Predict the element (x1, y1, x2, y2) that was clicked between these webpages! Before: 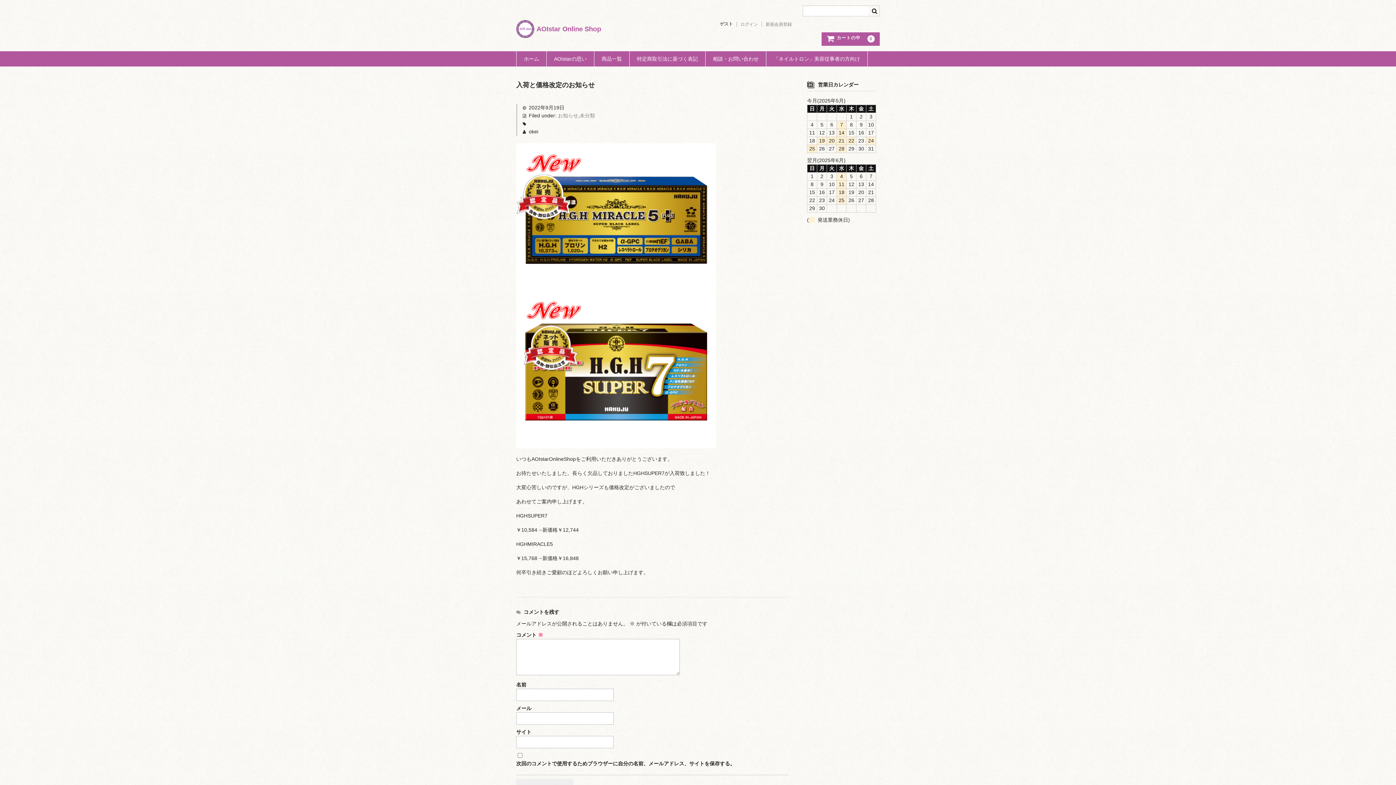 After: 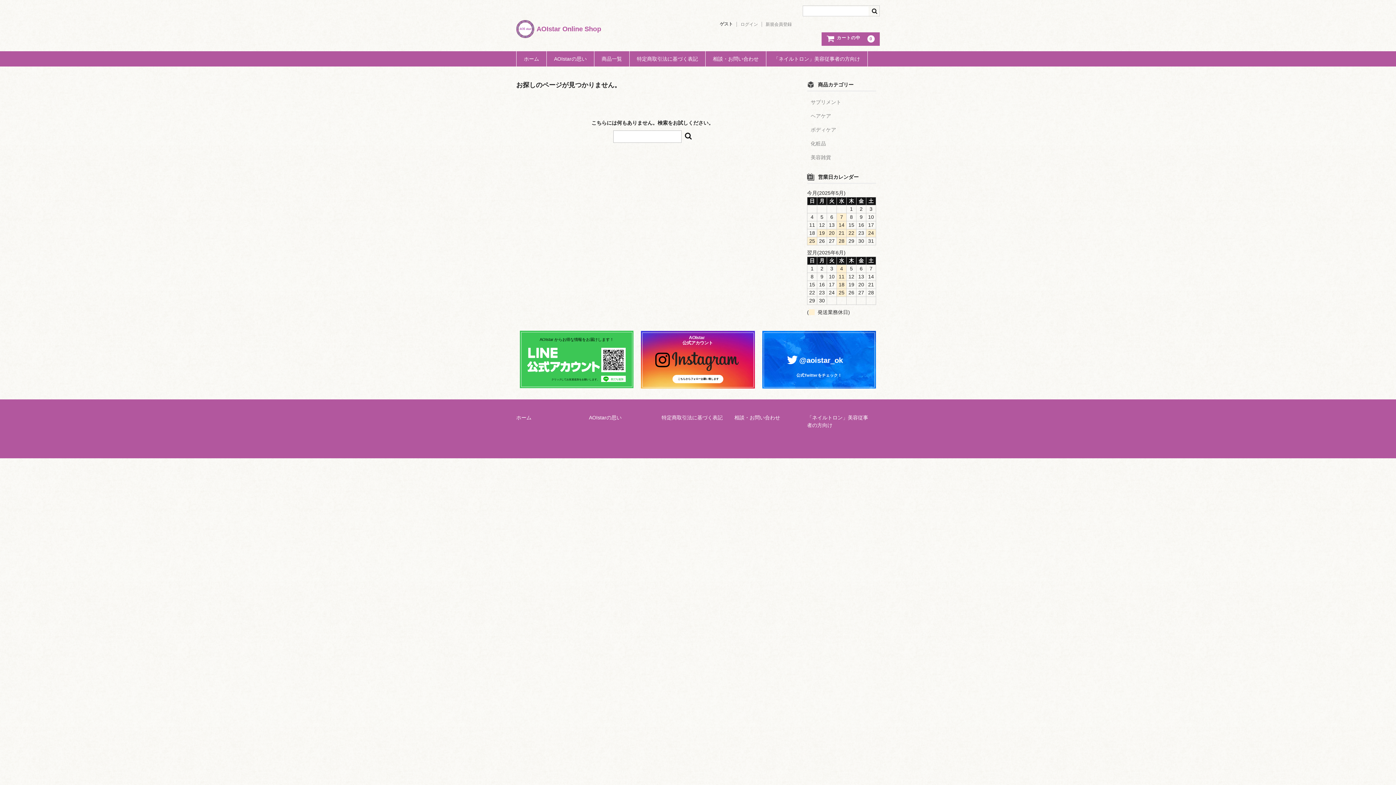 Action: bbox: (516, 289, 716, 295)